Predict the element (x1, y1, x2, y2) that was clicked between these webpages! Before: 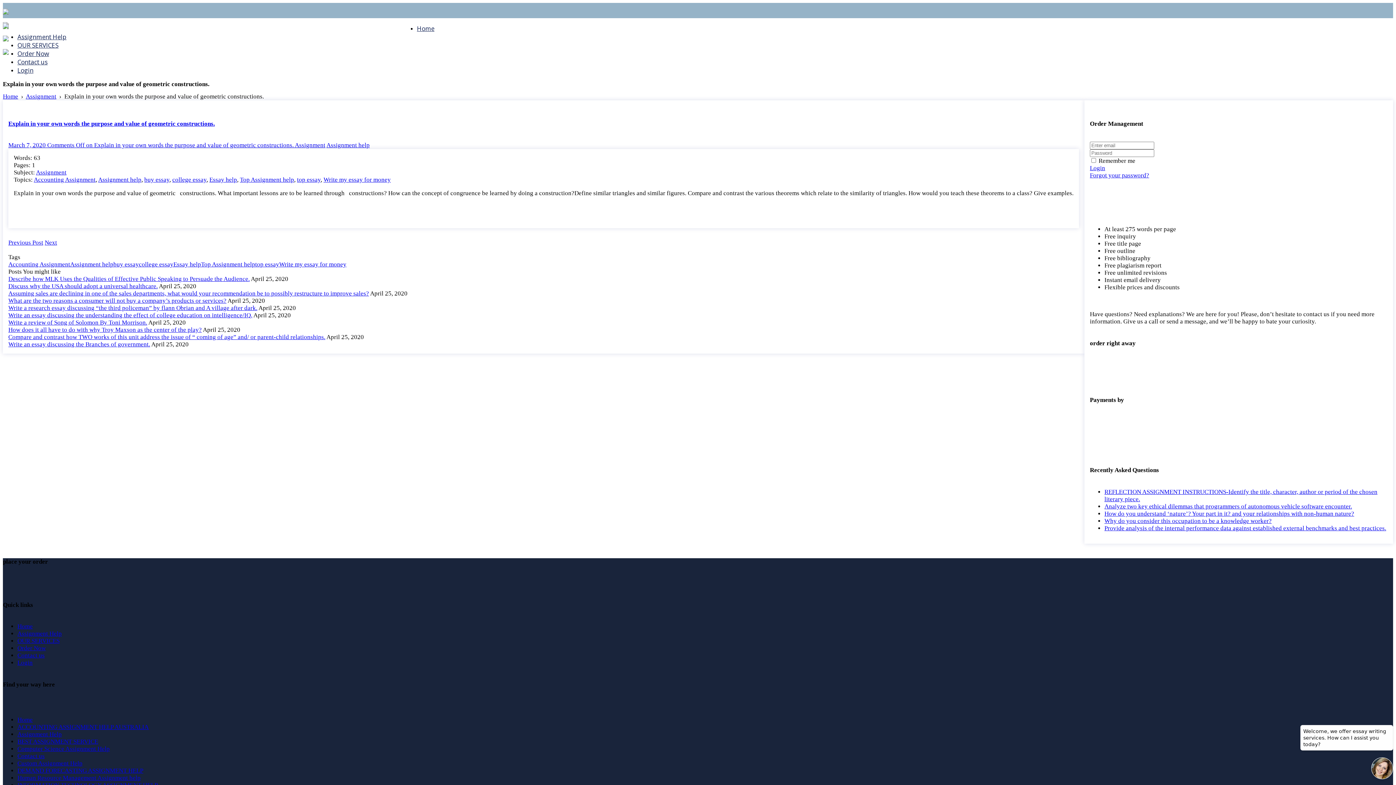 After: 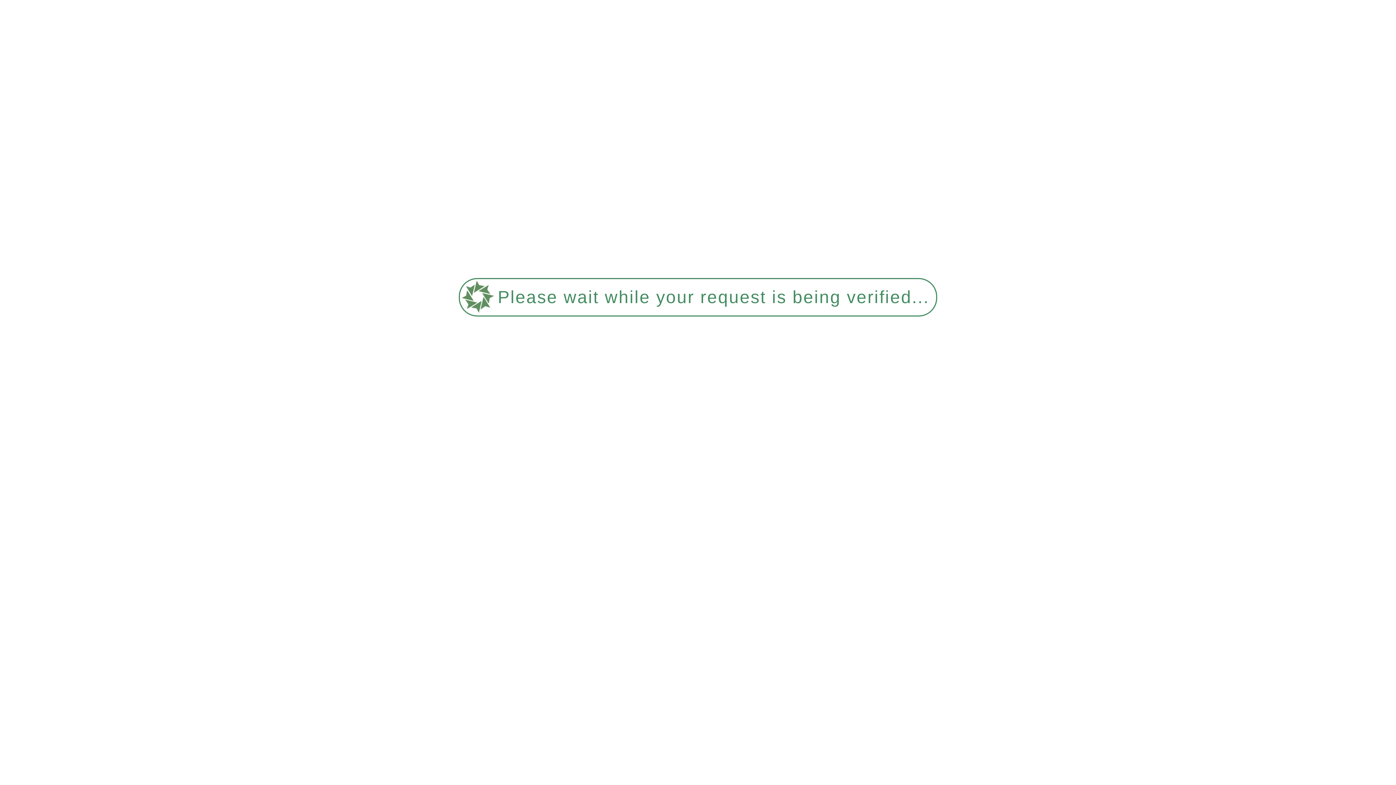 Action: label: top essay bbox: (297, 176, 320, 183)